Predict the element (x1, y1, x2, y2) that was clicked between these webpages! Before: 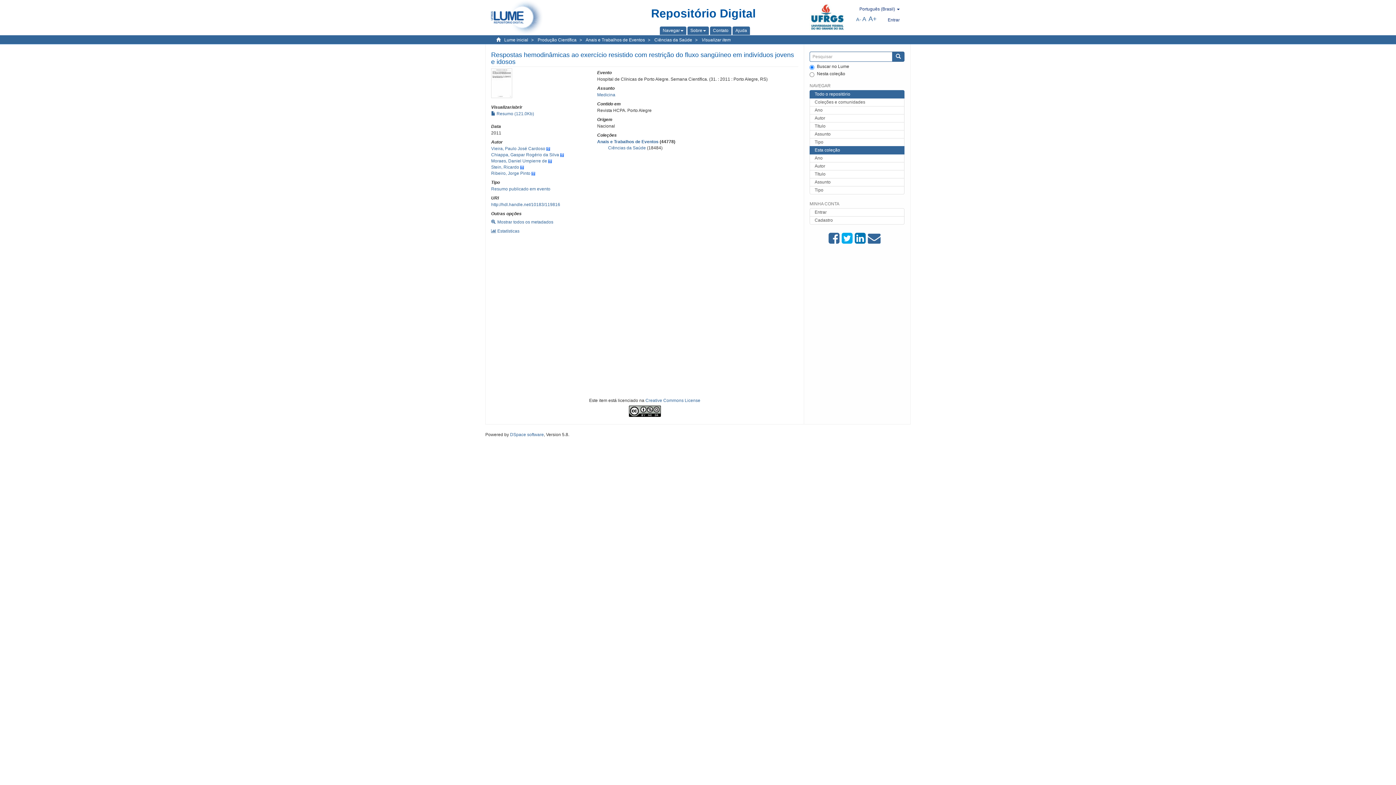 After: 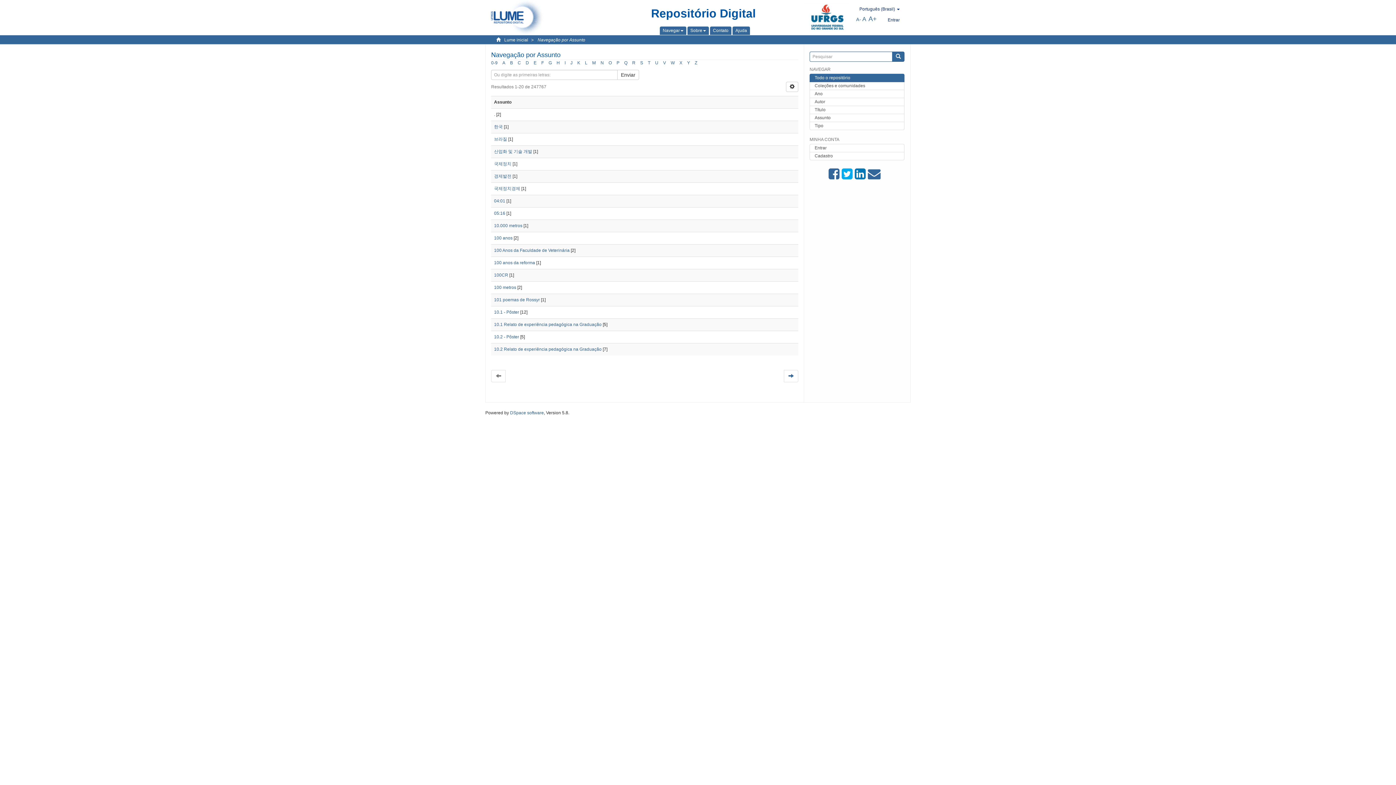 Action: label: Assunto bbox: (809, 130, 904, 138)